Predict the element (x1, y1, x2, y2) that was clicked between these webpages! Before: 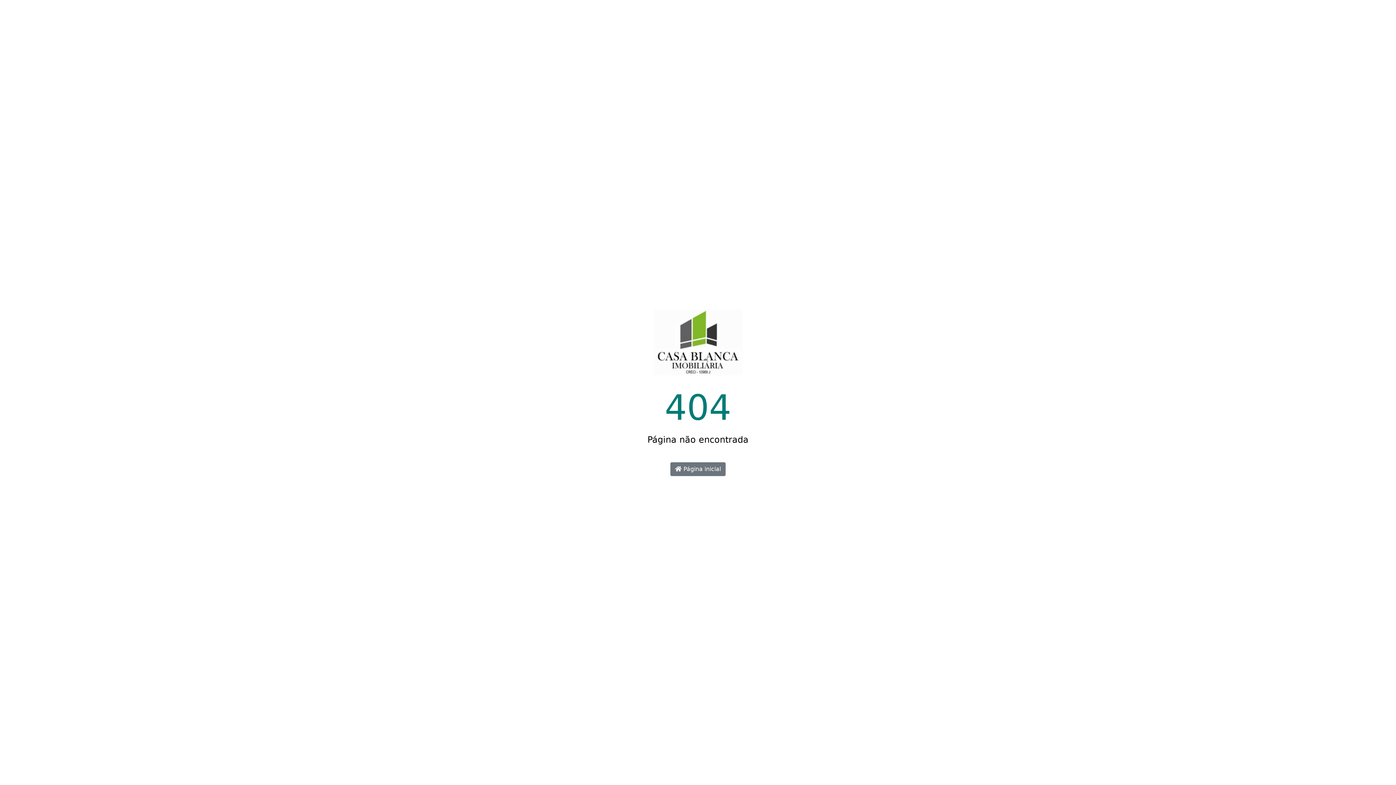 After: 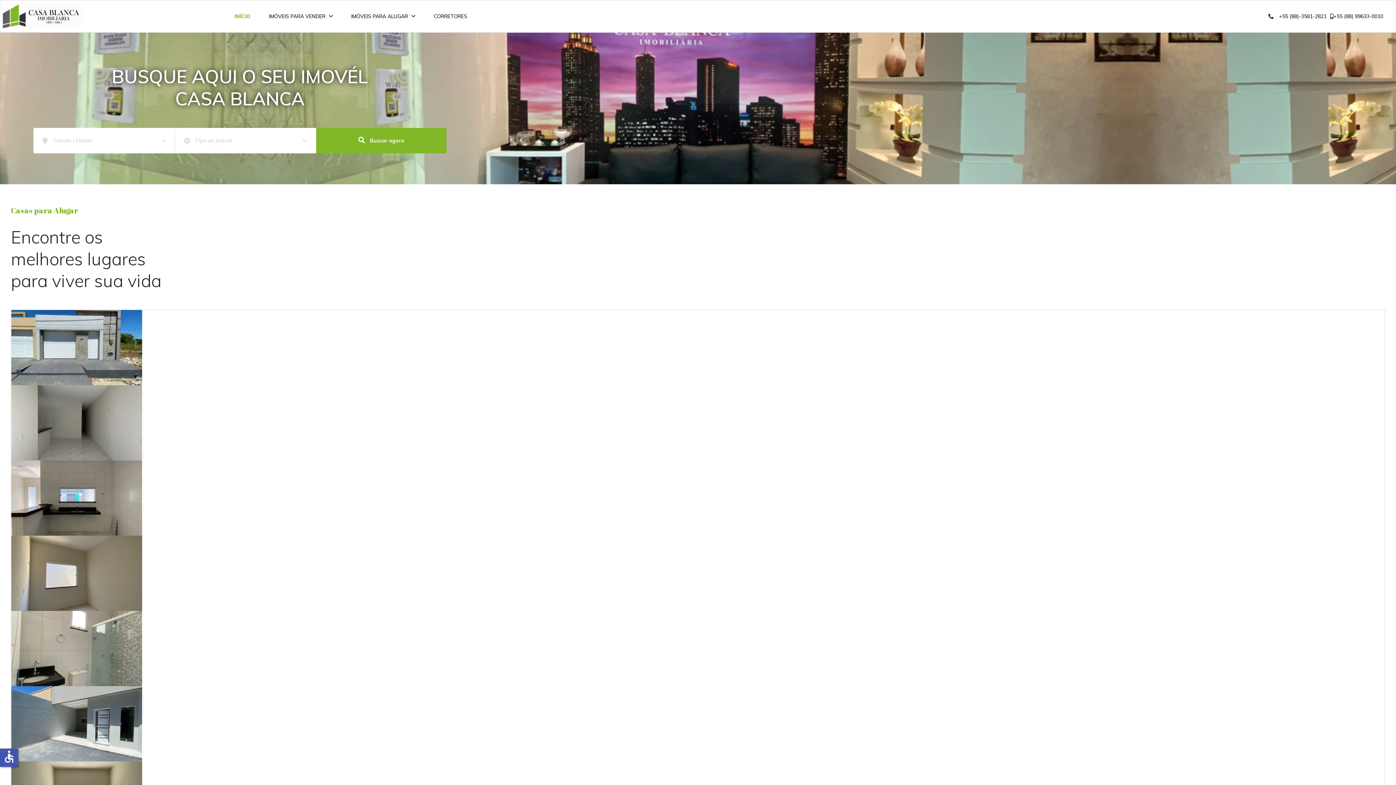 Action: bbox: (653, 344, 742, 351)